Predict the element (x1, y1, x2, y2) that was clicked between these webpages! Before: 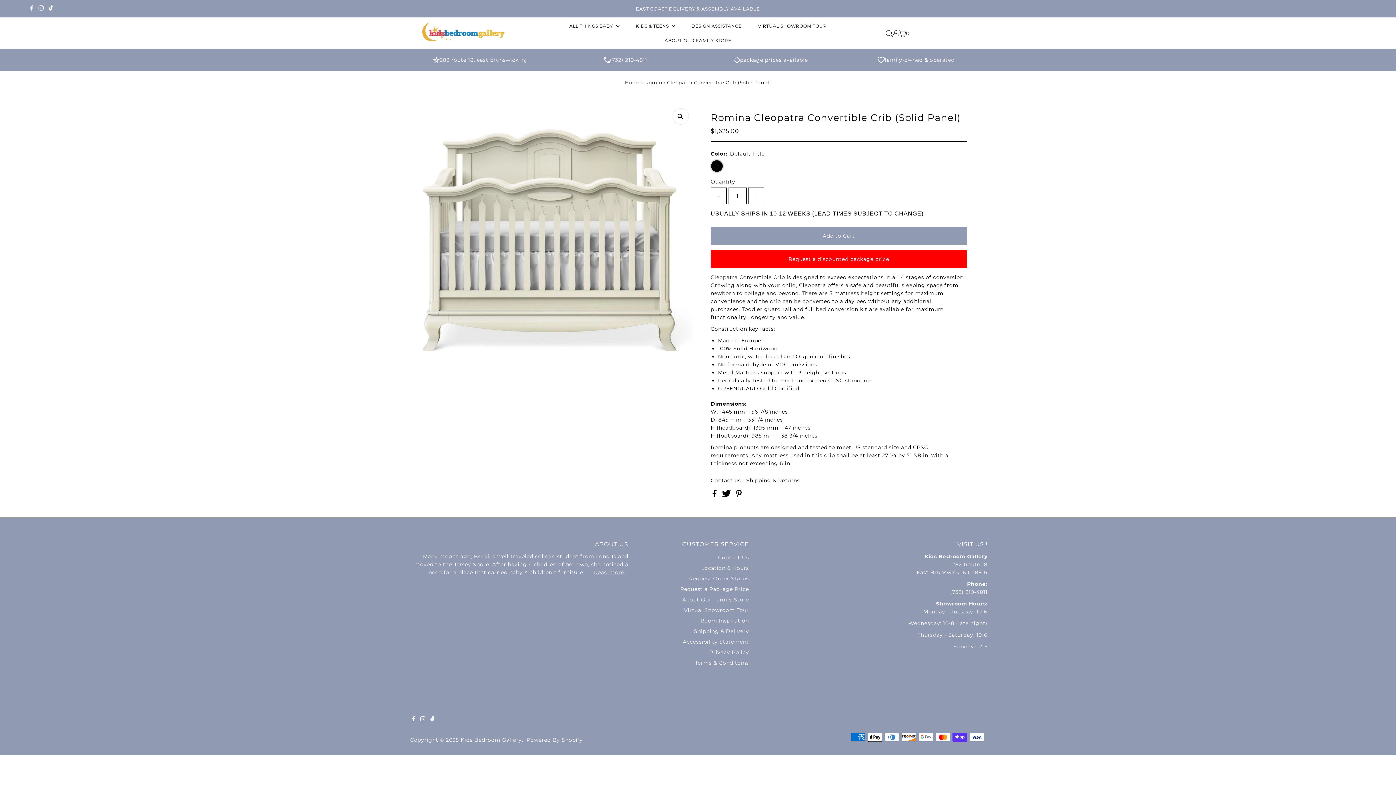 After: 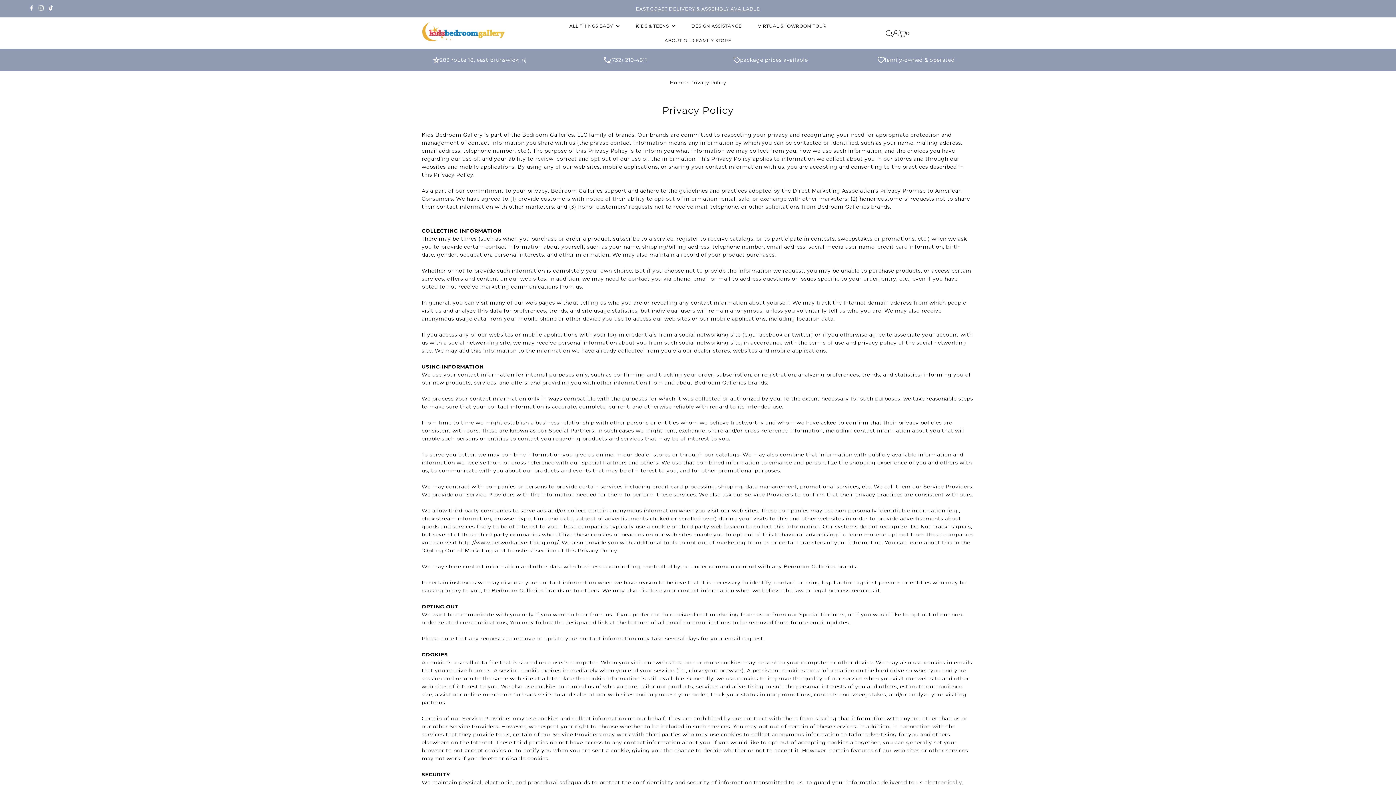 Action: label: Privacy Policy bbox: (709, 649, 749, 656)